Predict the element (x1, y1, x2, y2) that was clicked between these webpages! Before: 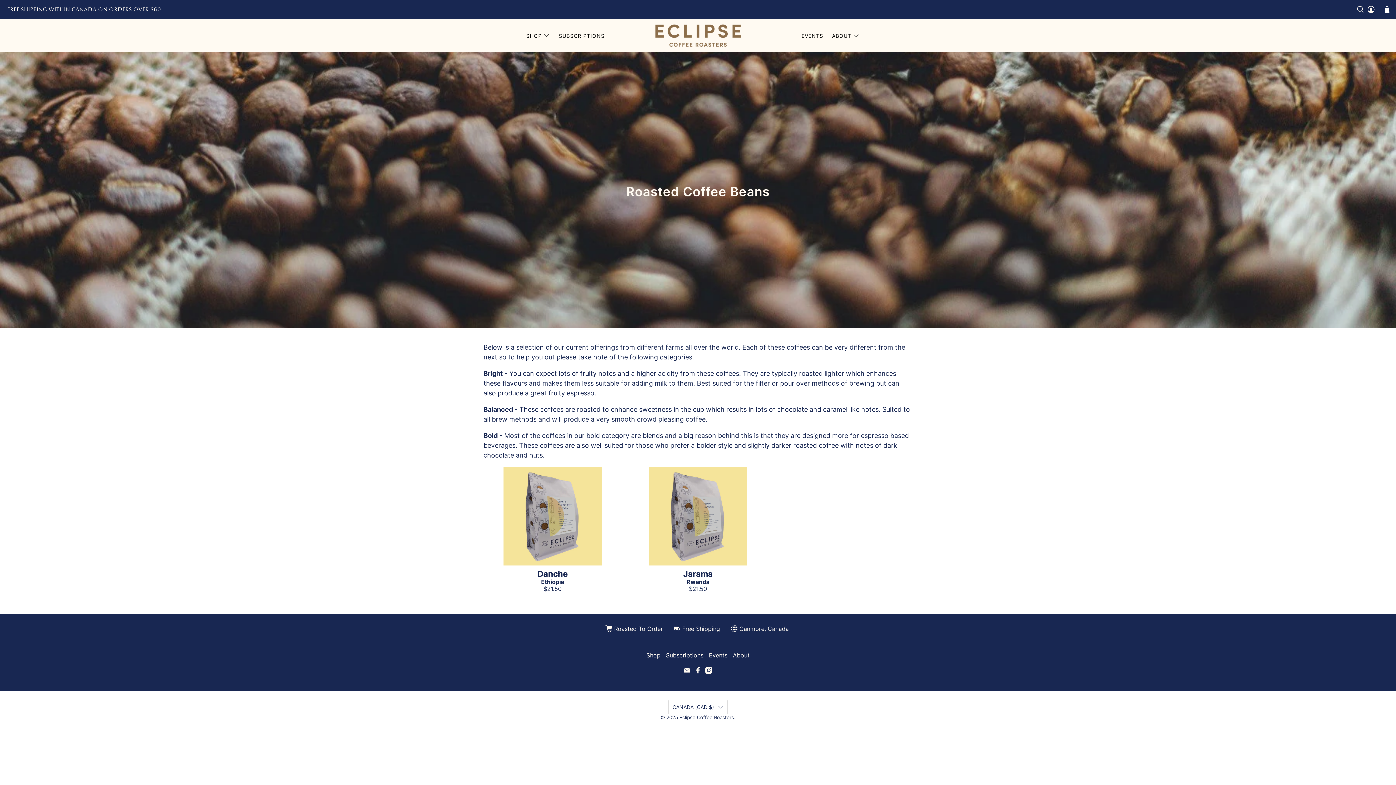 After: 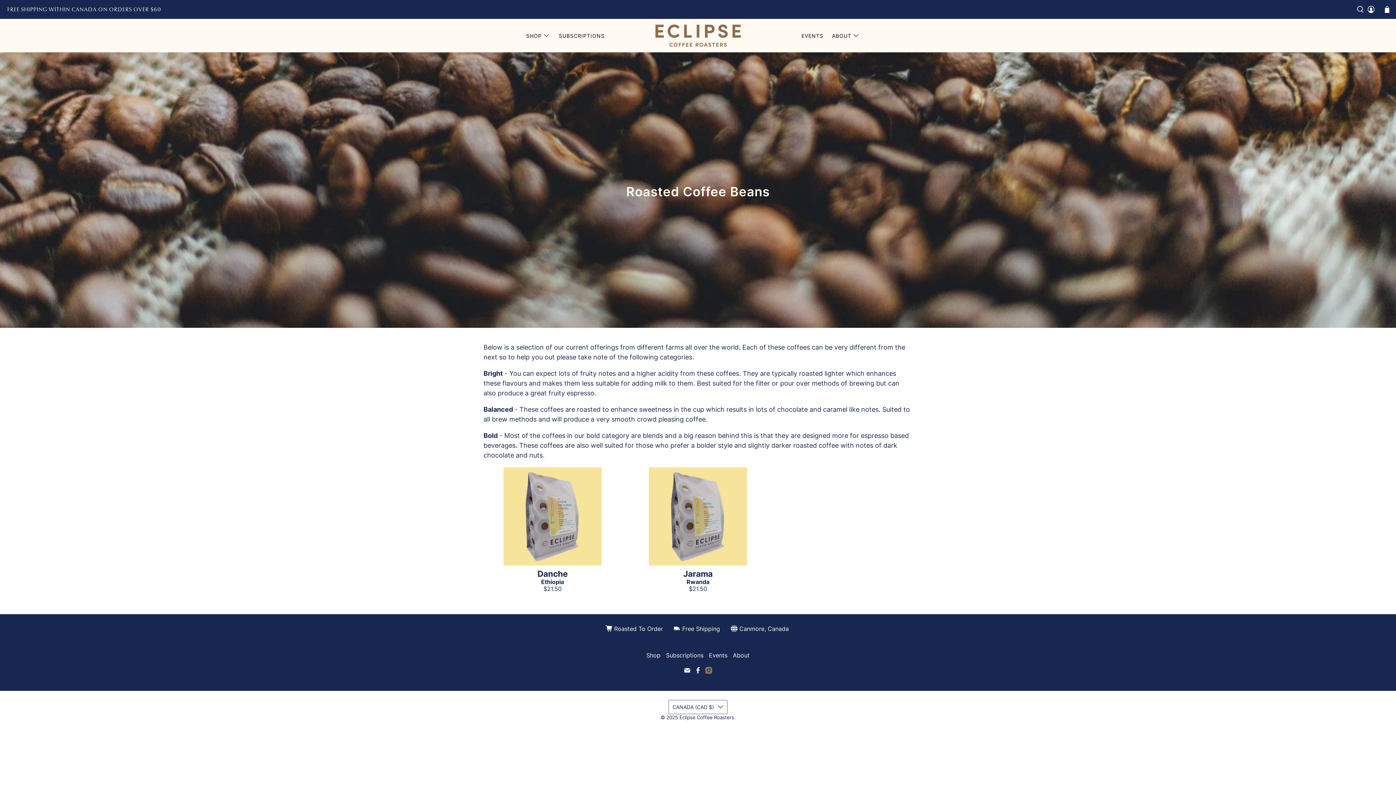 Action: bbox: (705, 668, 712, 675)